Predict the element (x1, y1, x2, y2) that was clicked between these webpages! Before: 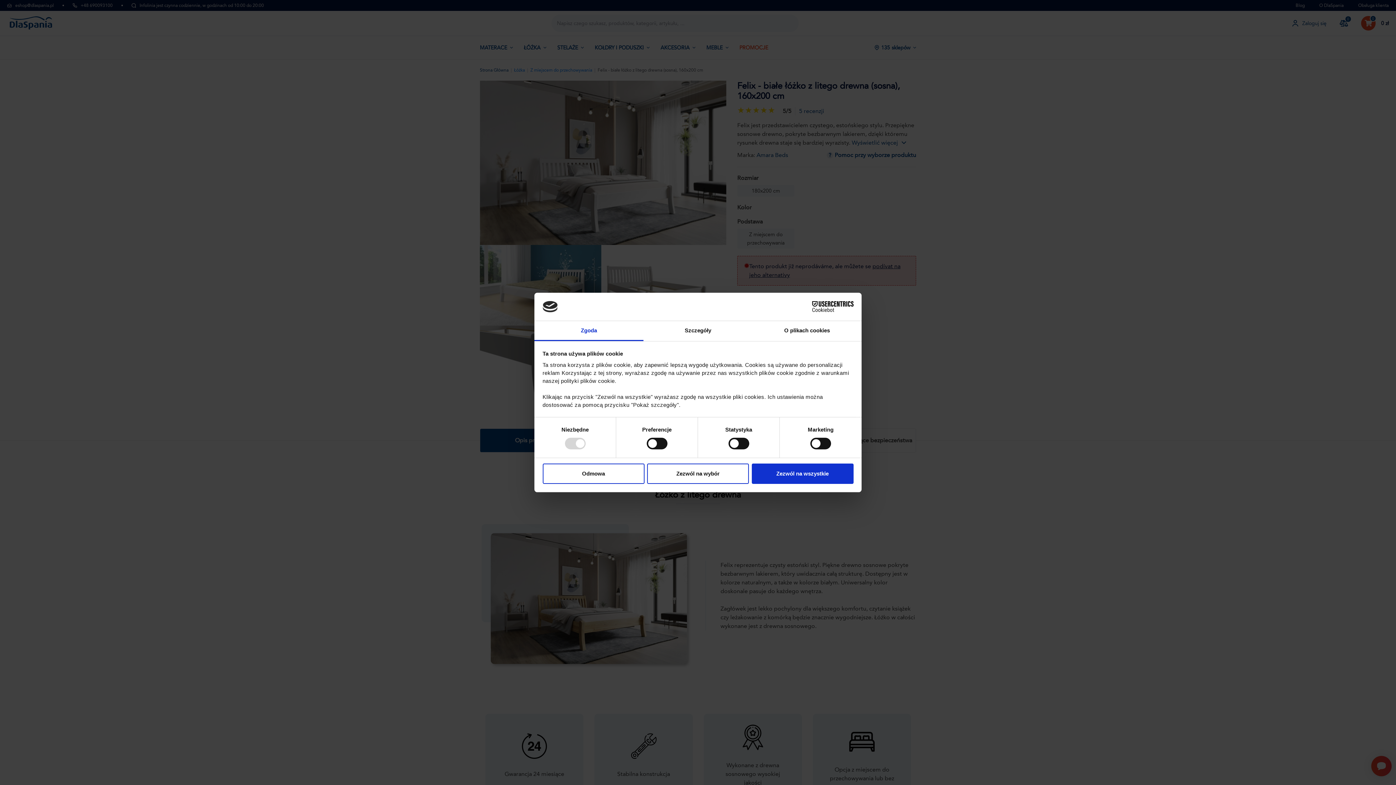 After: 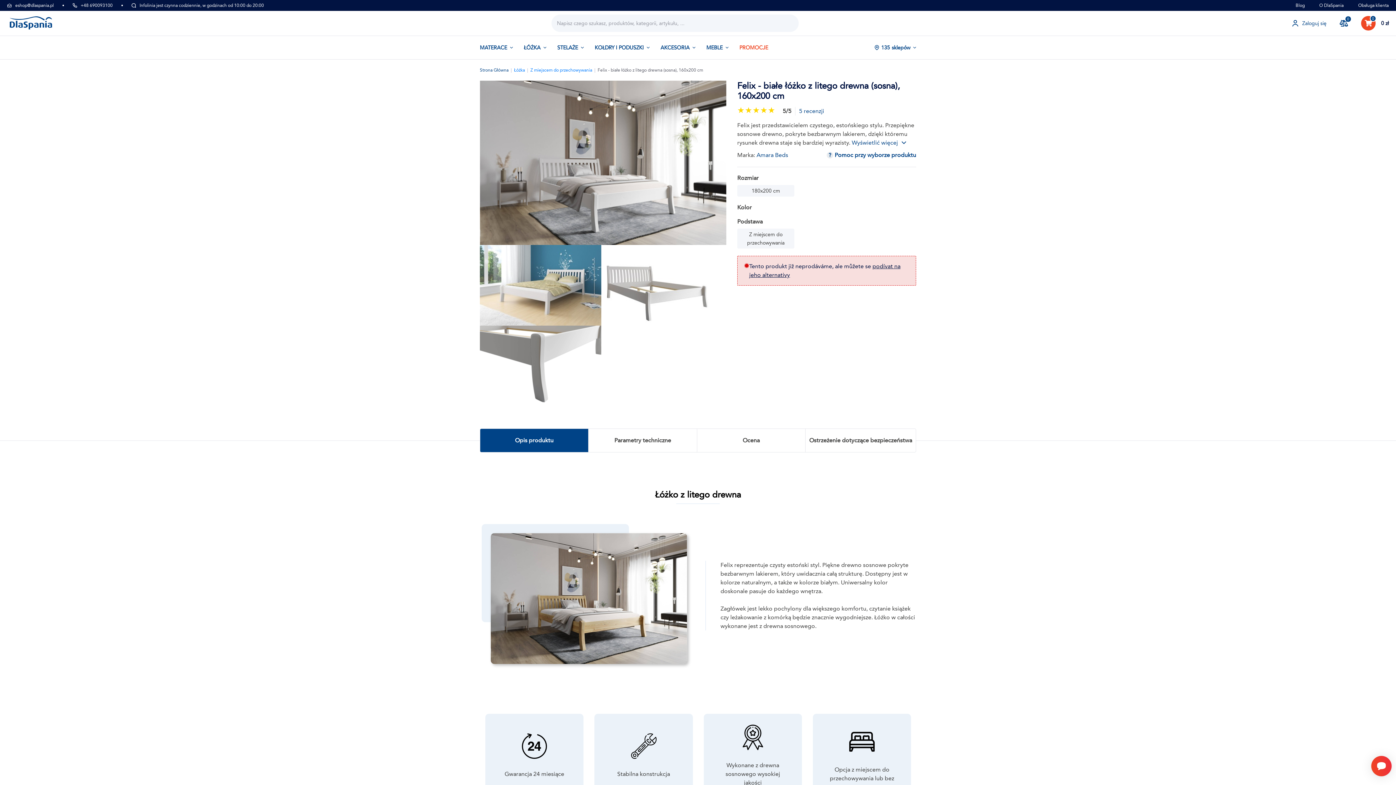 Action: bbox: (751, 463, 853, 484) label: Zezwól na wszystkie